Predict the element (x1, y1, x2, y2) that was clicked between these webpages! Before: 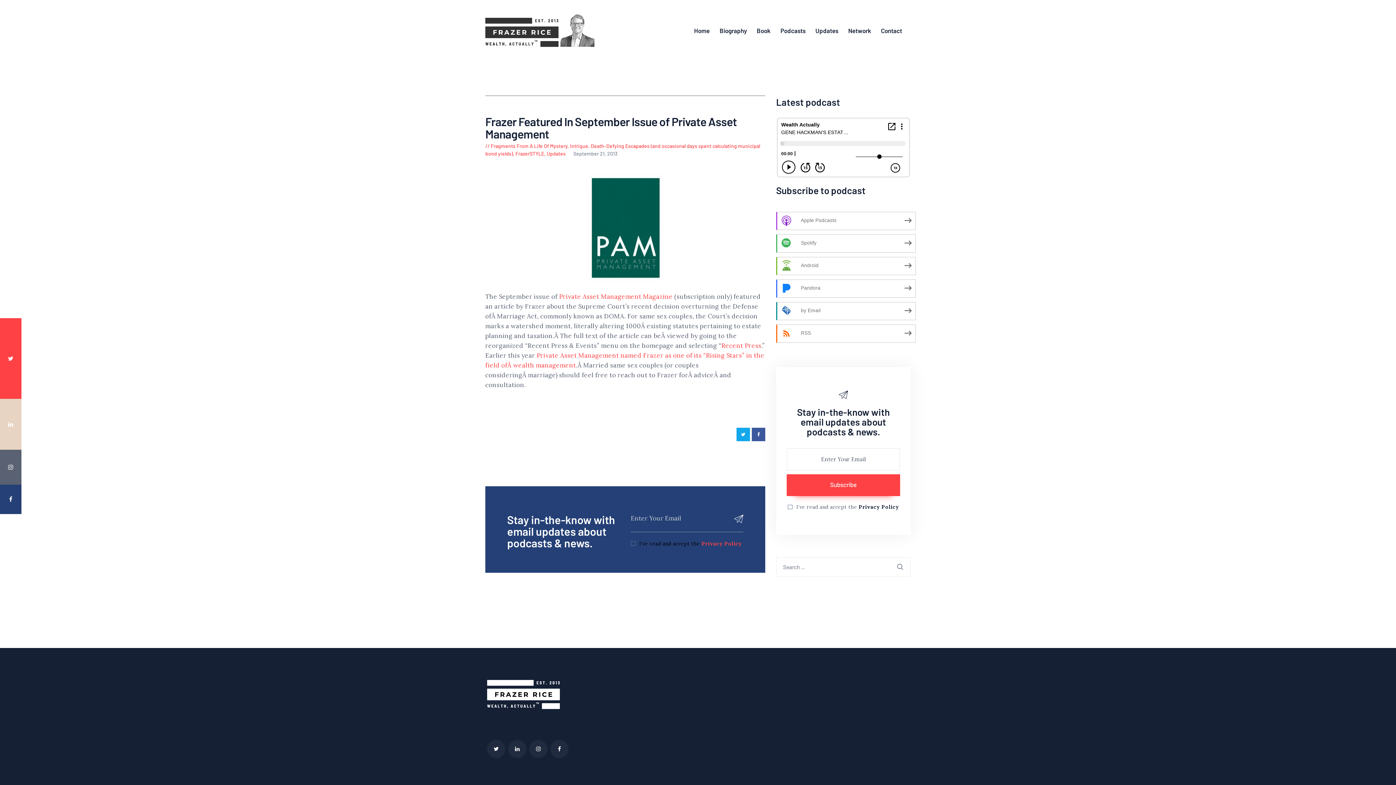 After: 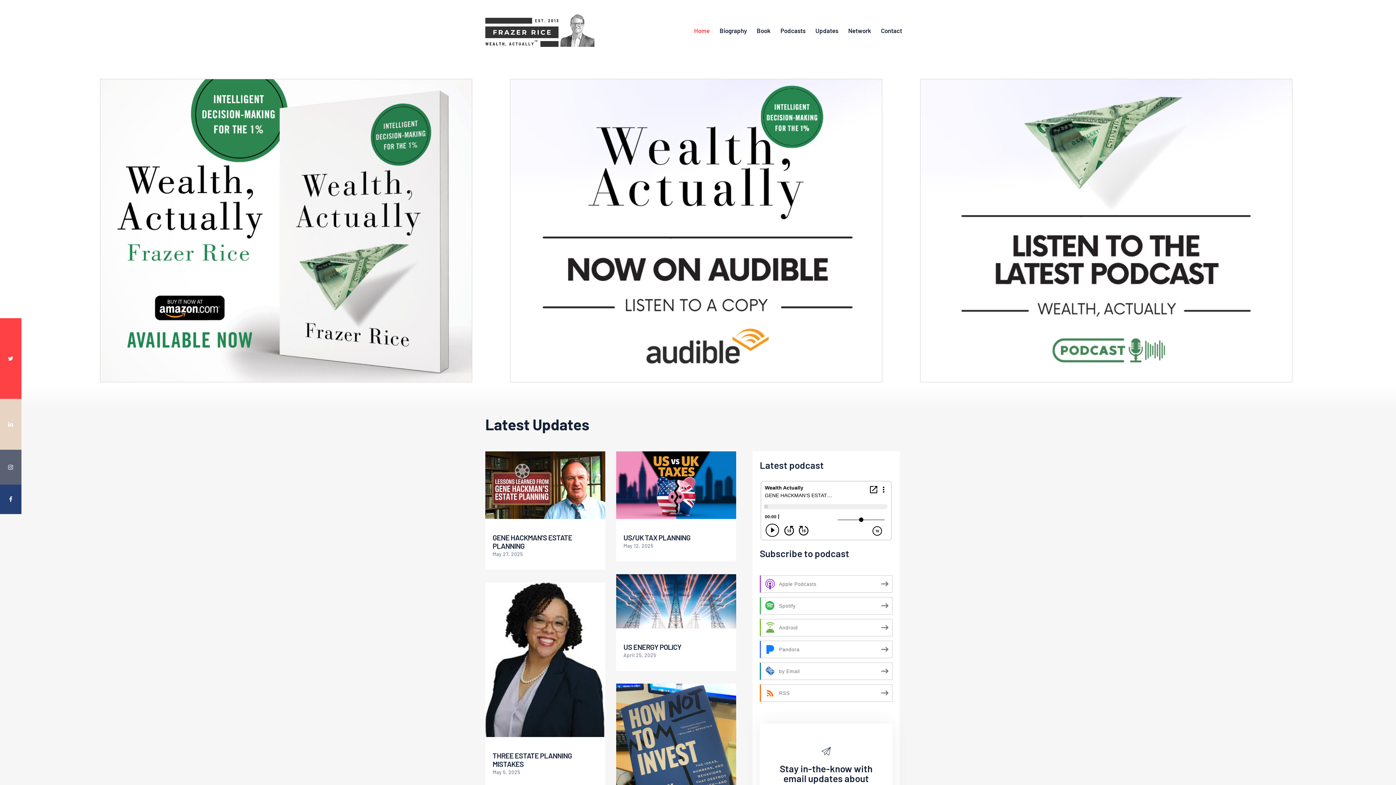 Action: bbox: (487, 682, 560, 689)